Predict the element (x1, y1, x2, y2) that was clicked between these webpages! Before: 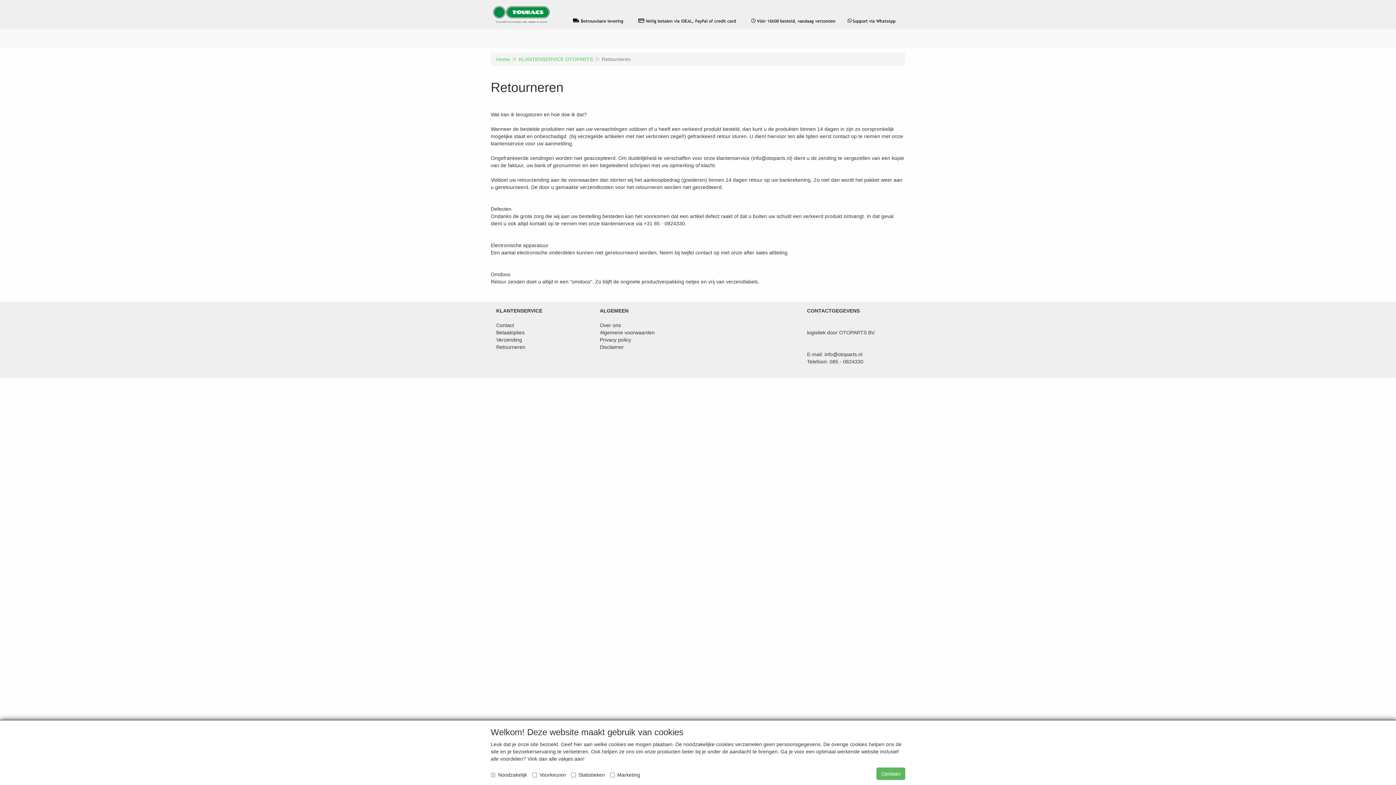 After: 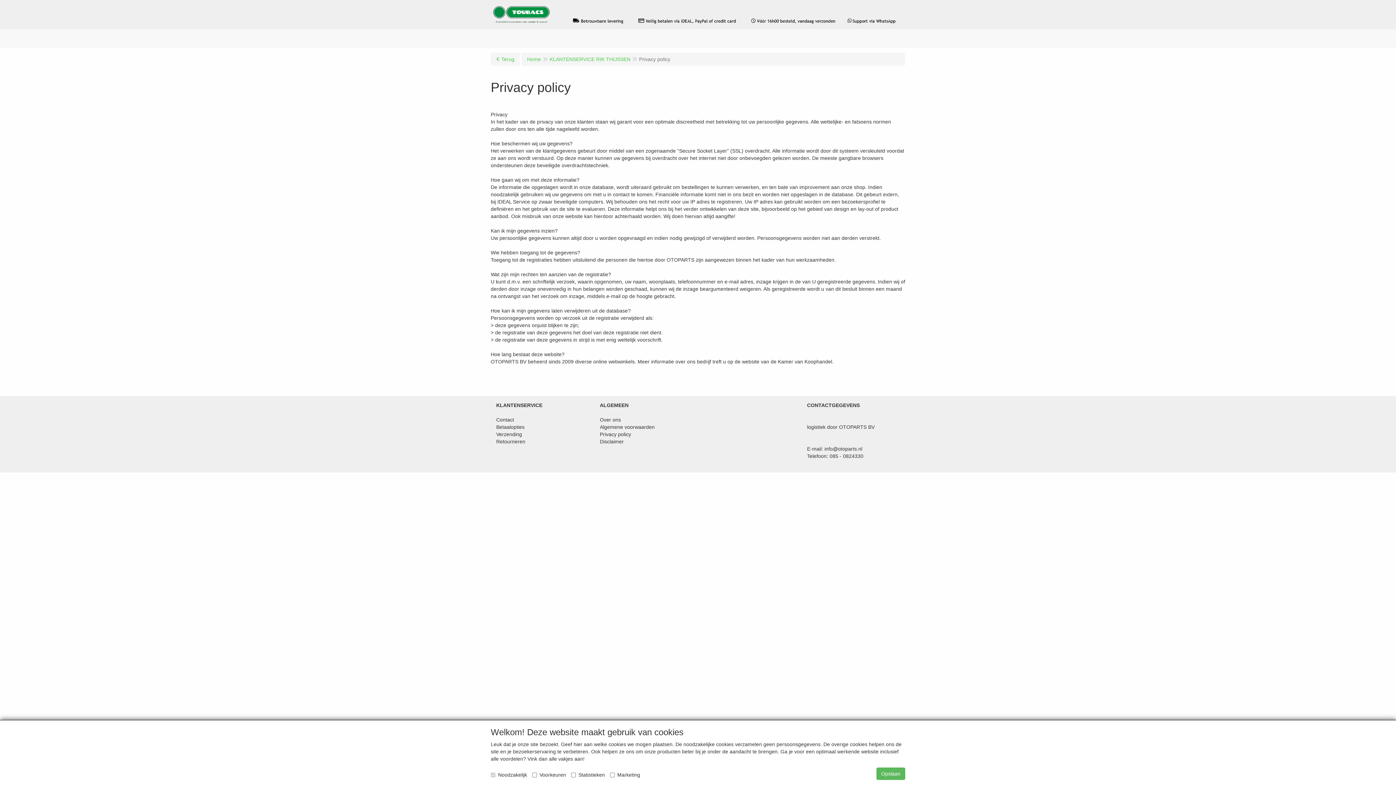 Action: bbox: (600, 337, 631, 343) label: Privacy policy